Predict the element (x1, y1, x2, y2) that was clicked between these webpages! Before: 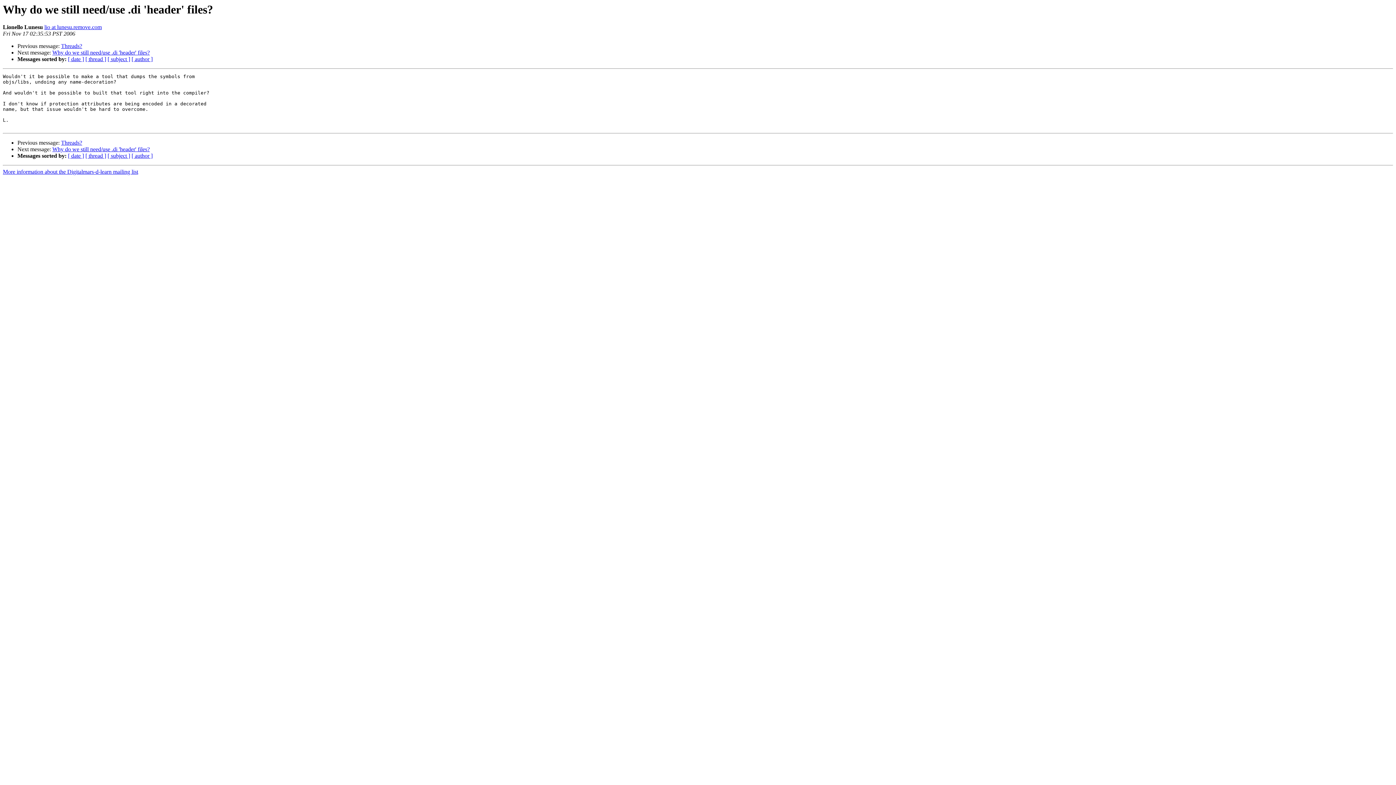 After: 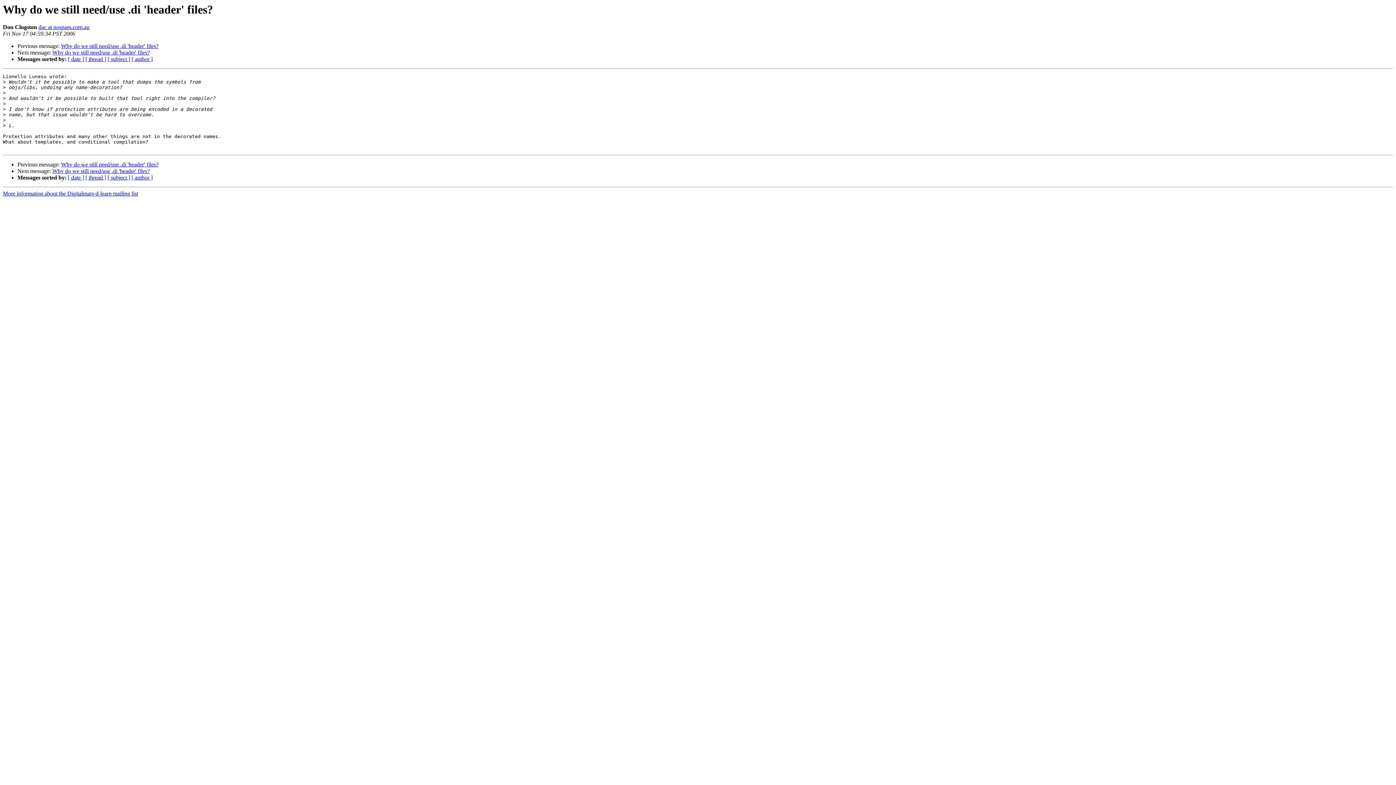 Action: bbox: (52, 146, 149, 152) label: Why do we still need/use .di 'header' files?